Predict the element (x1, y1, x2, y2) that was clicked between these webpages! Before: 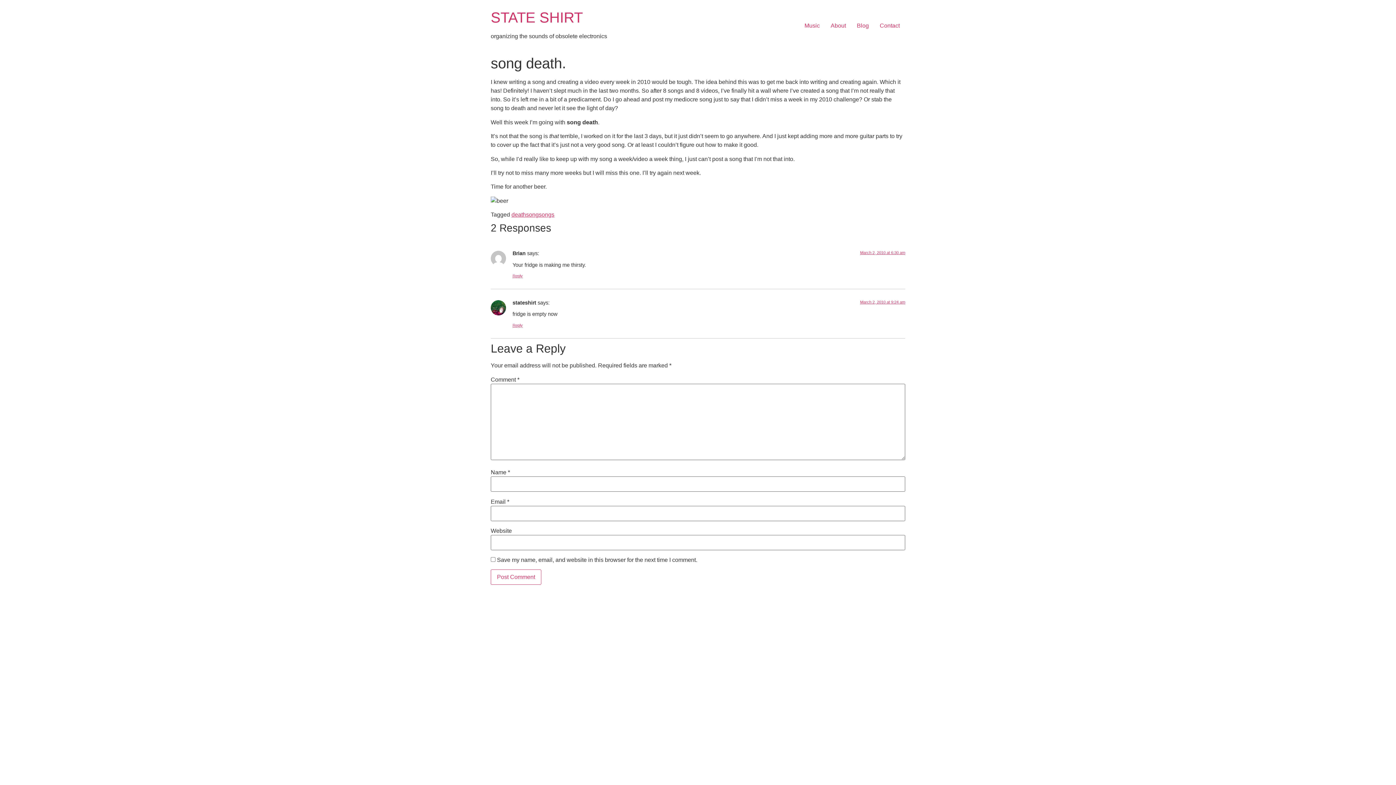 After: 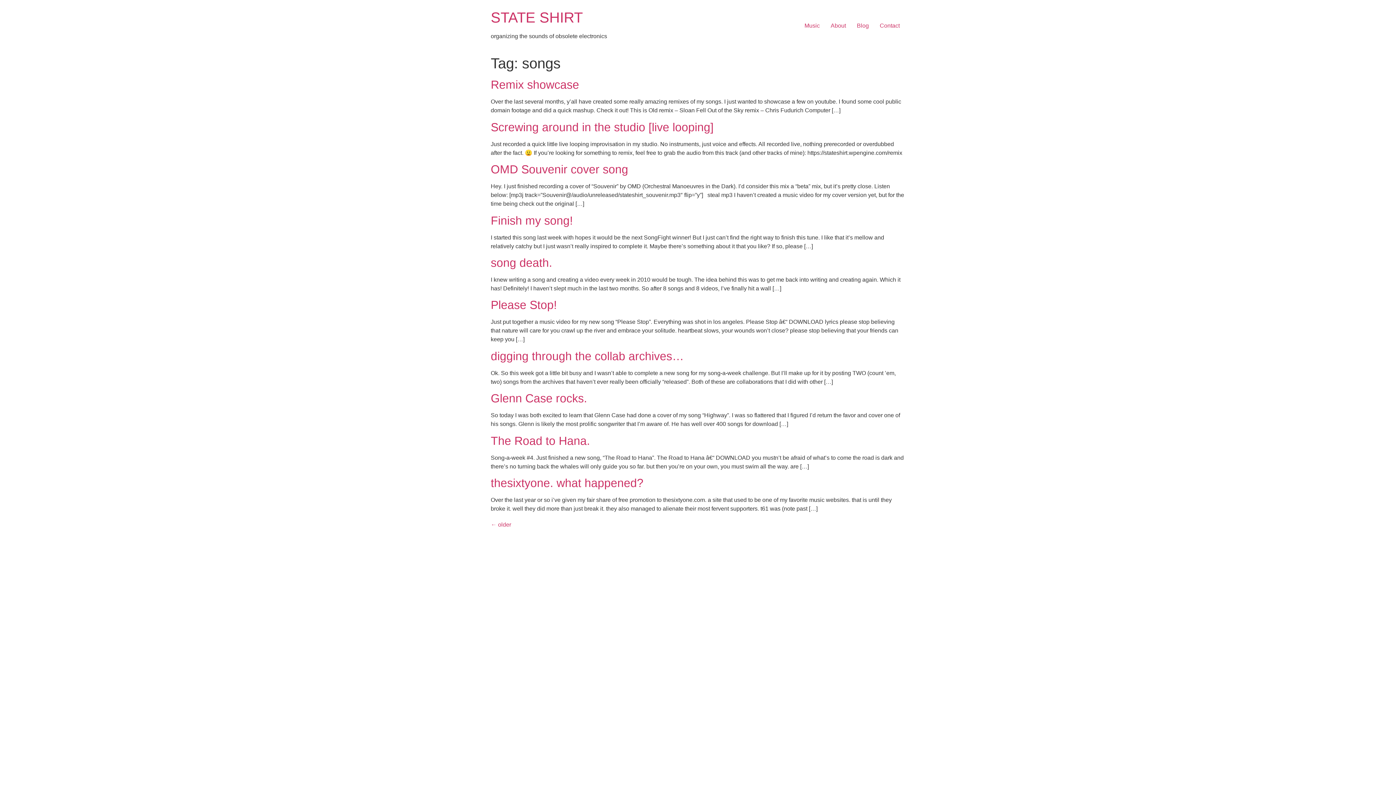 Action: bbox: (538, 211, 554, 217) label: songs